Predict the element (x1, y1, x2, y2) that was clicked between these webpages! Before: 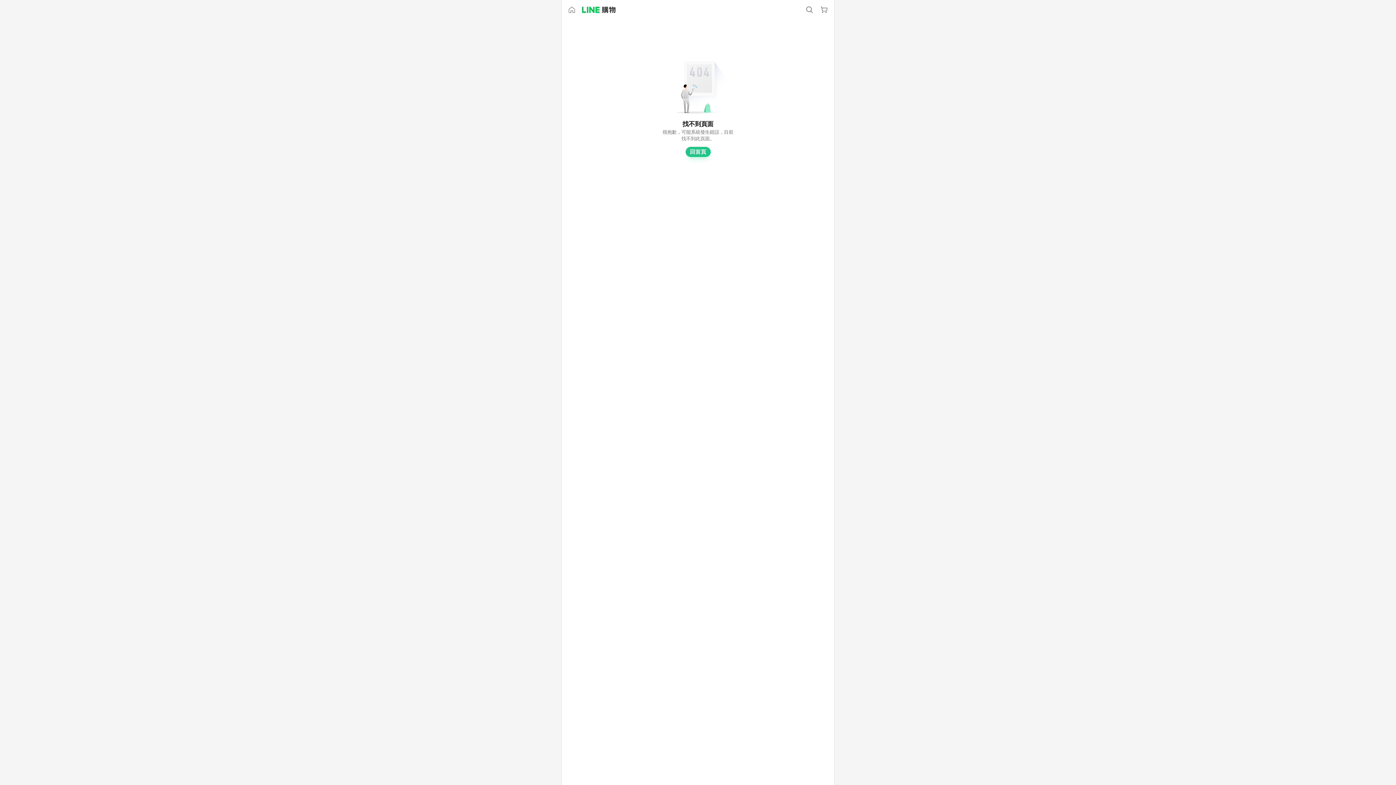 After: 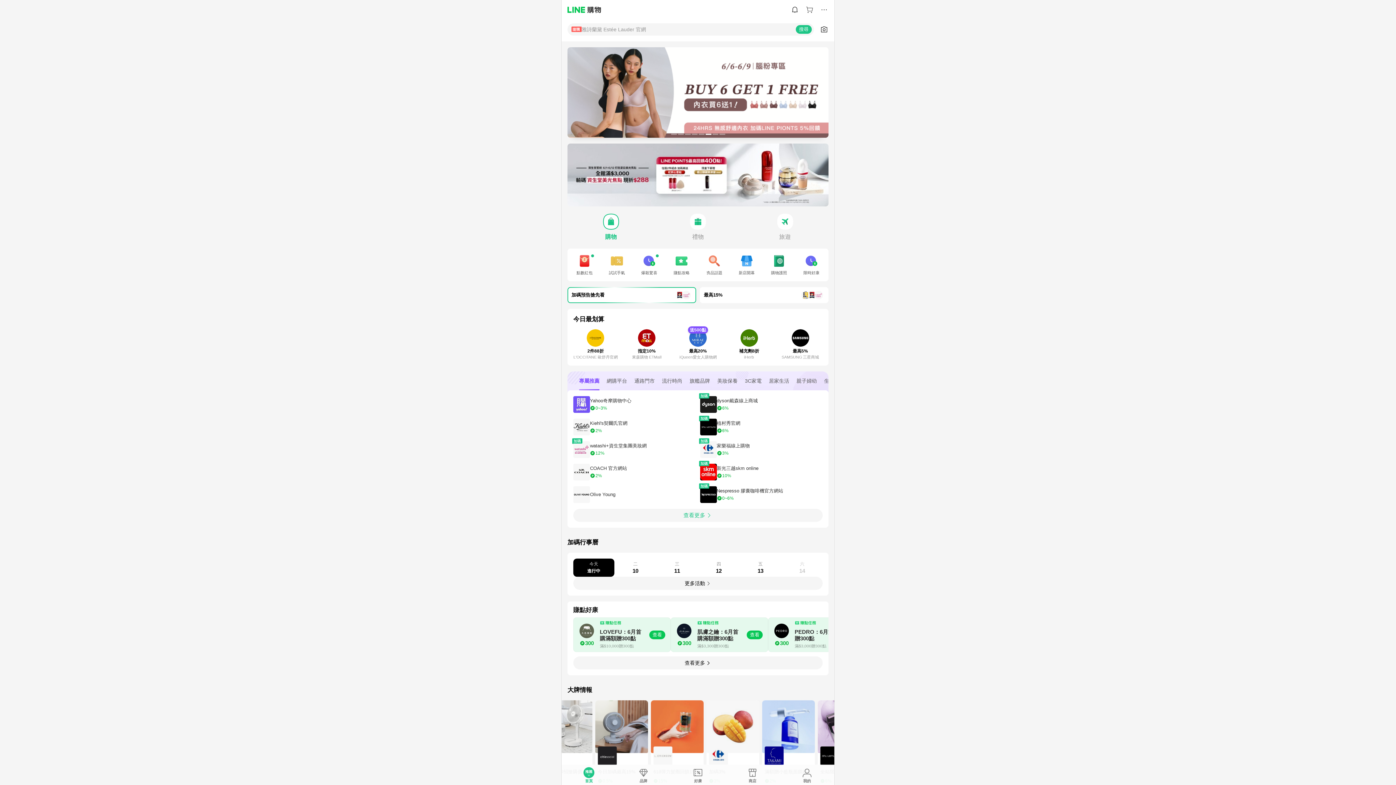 Action: bbox: (582, 6, 615, 13)